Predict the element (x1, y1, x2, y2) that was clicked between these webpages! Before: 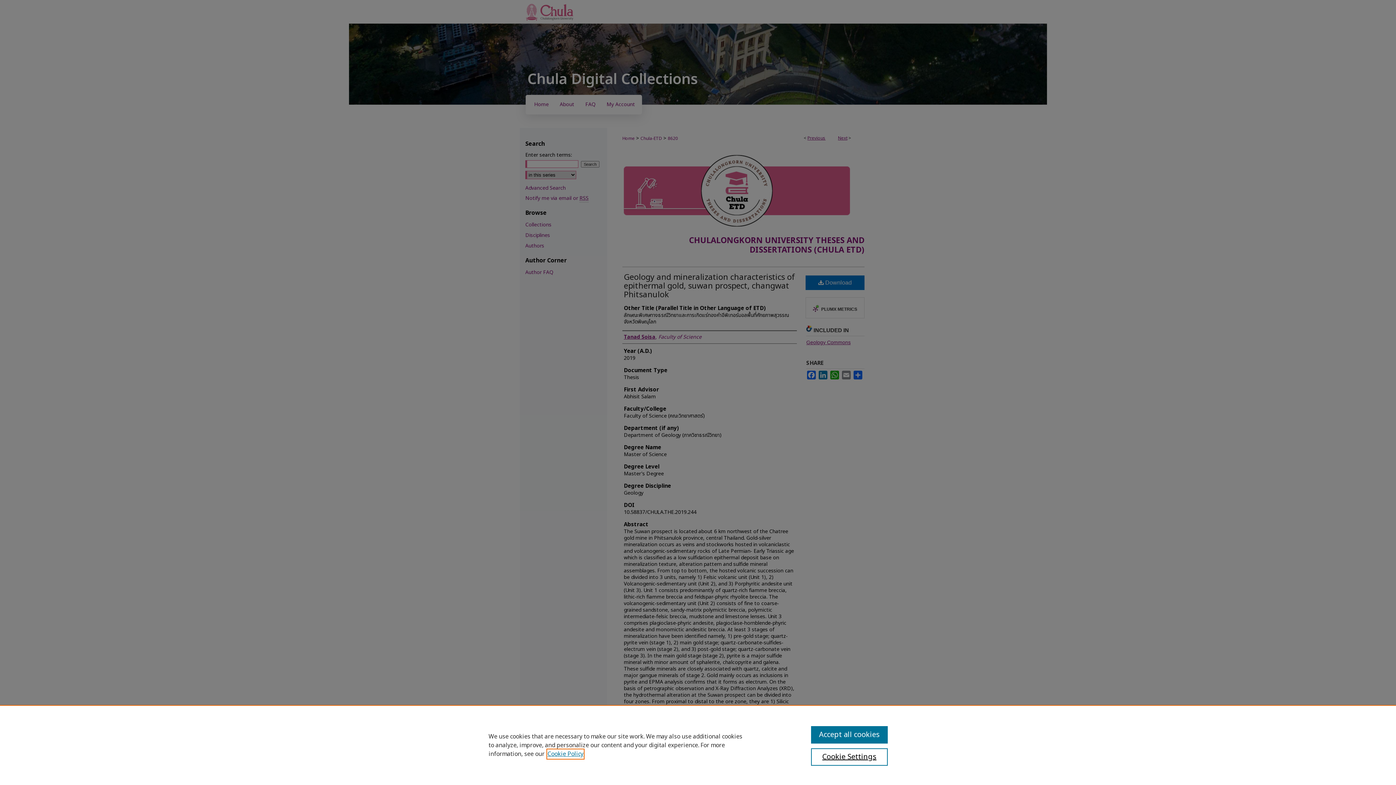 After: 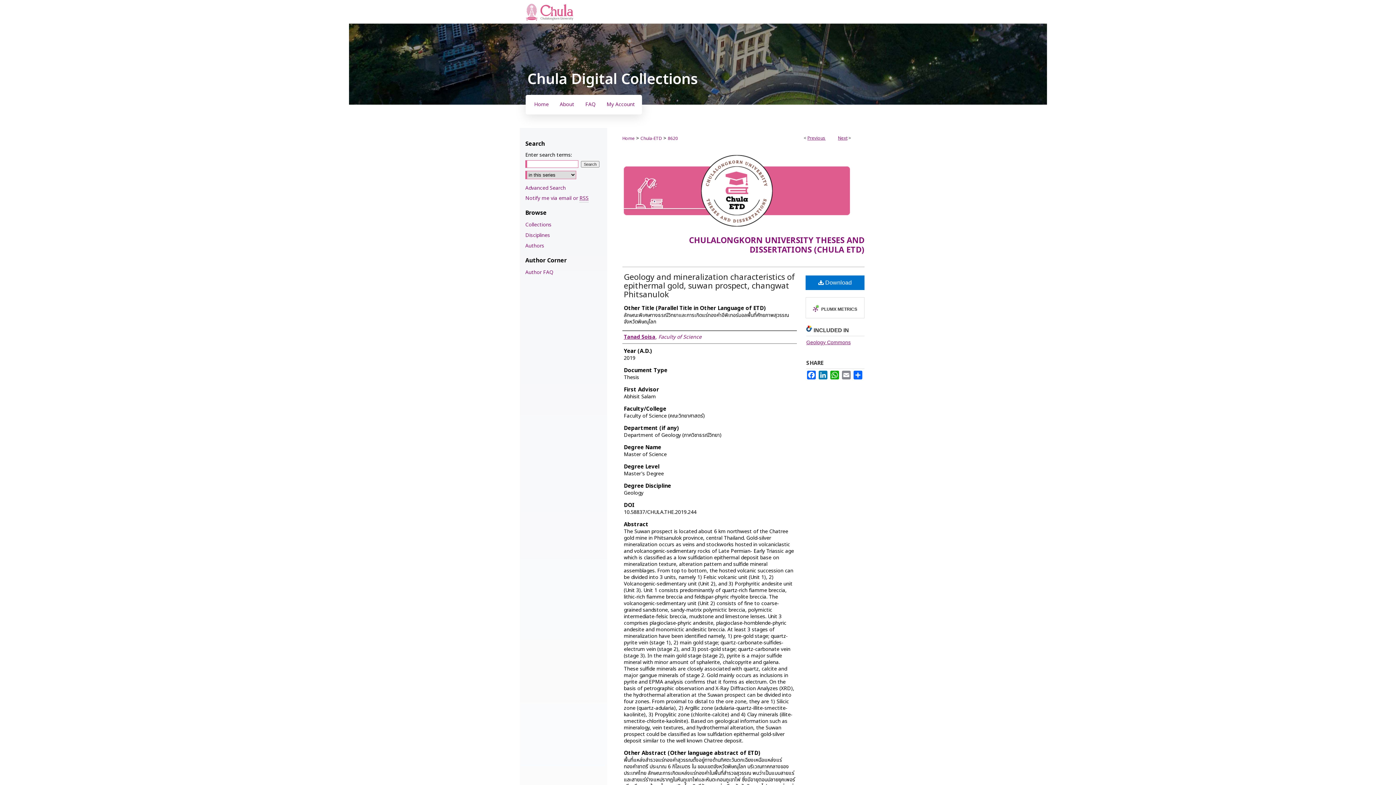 Action: label: Accept all cookies bbox: (811, 726, 887, 744)